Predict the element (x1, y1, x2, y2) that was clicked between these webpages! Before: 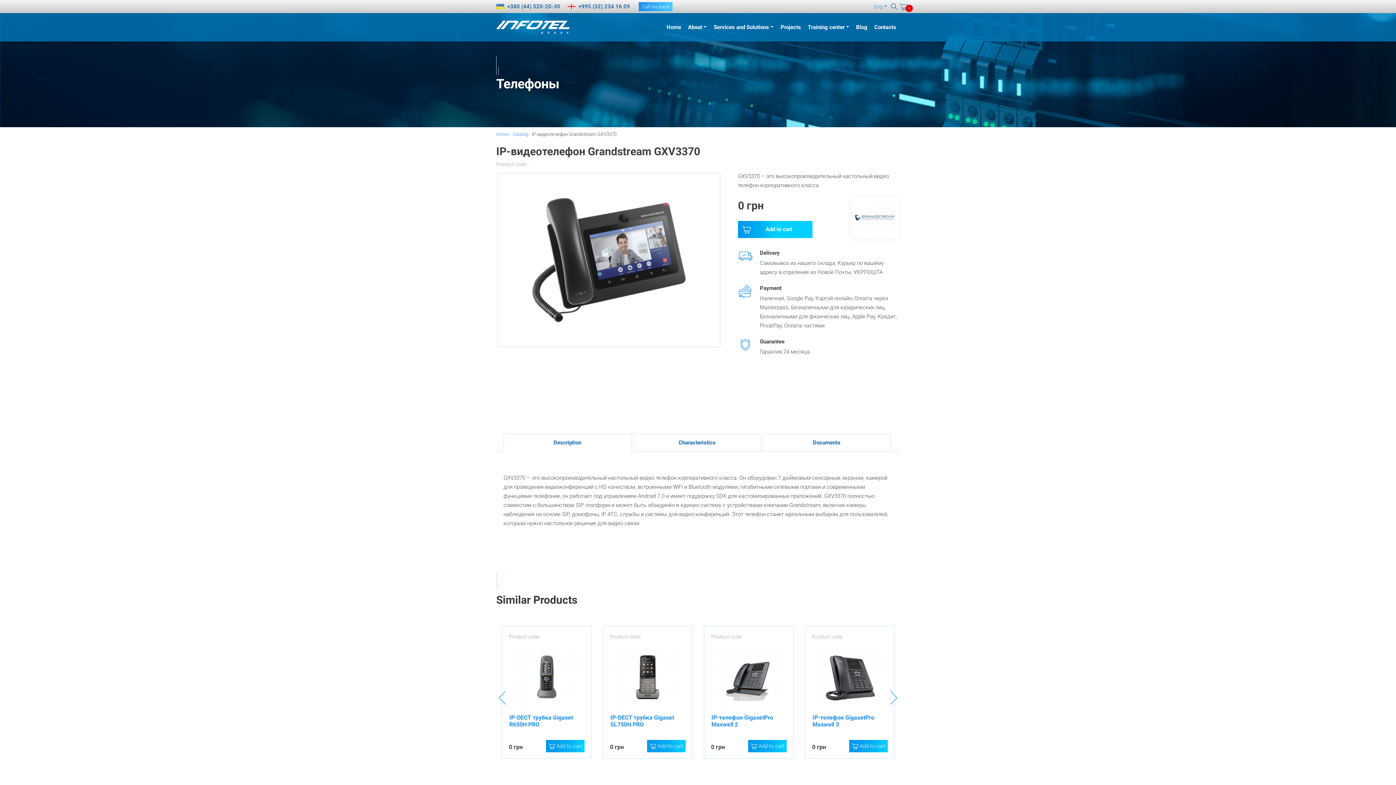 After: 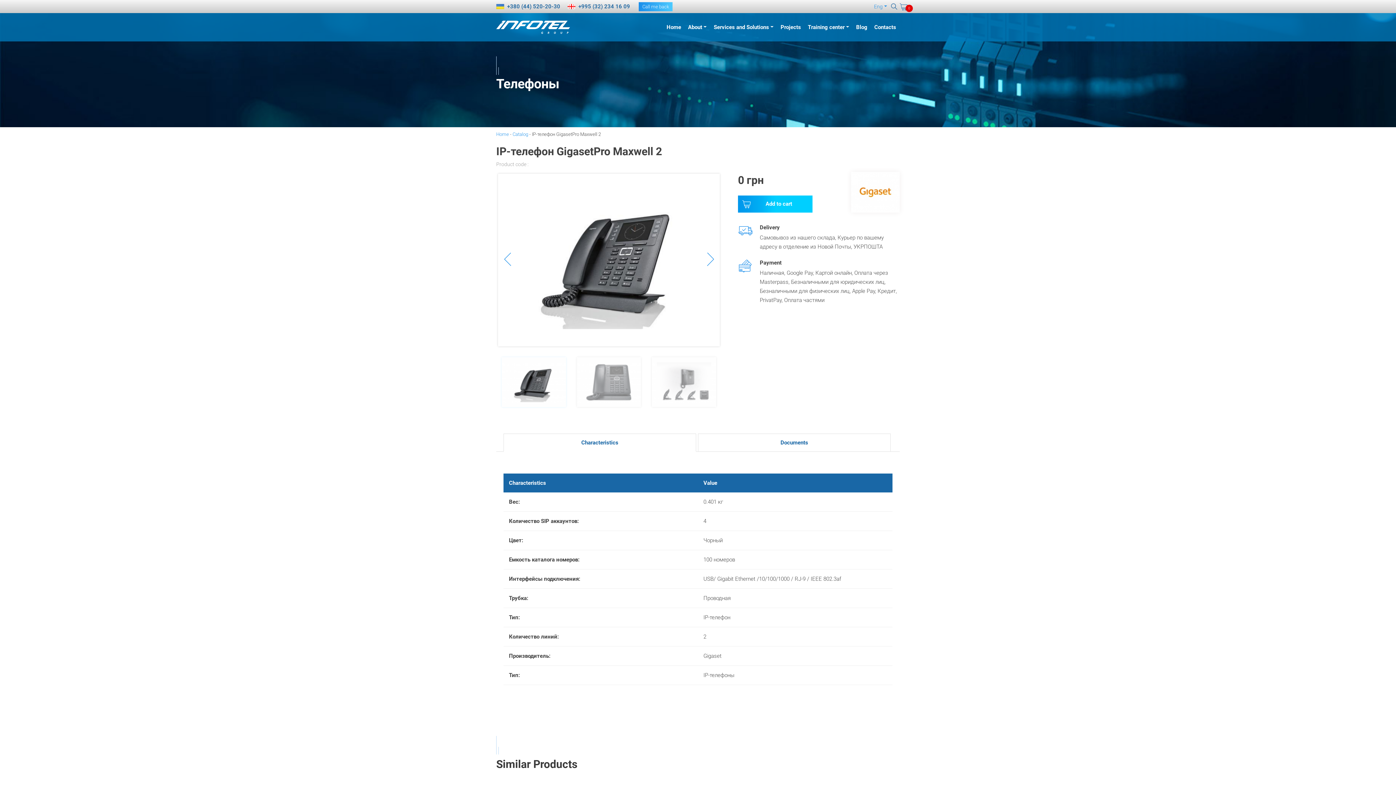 Action: label: IP-телефон GigasetPro Maxwell 2 bbox: (711, 648, 786, 714)